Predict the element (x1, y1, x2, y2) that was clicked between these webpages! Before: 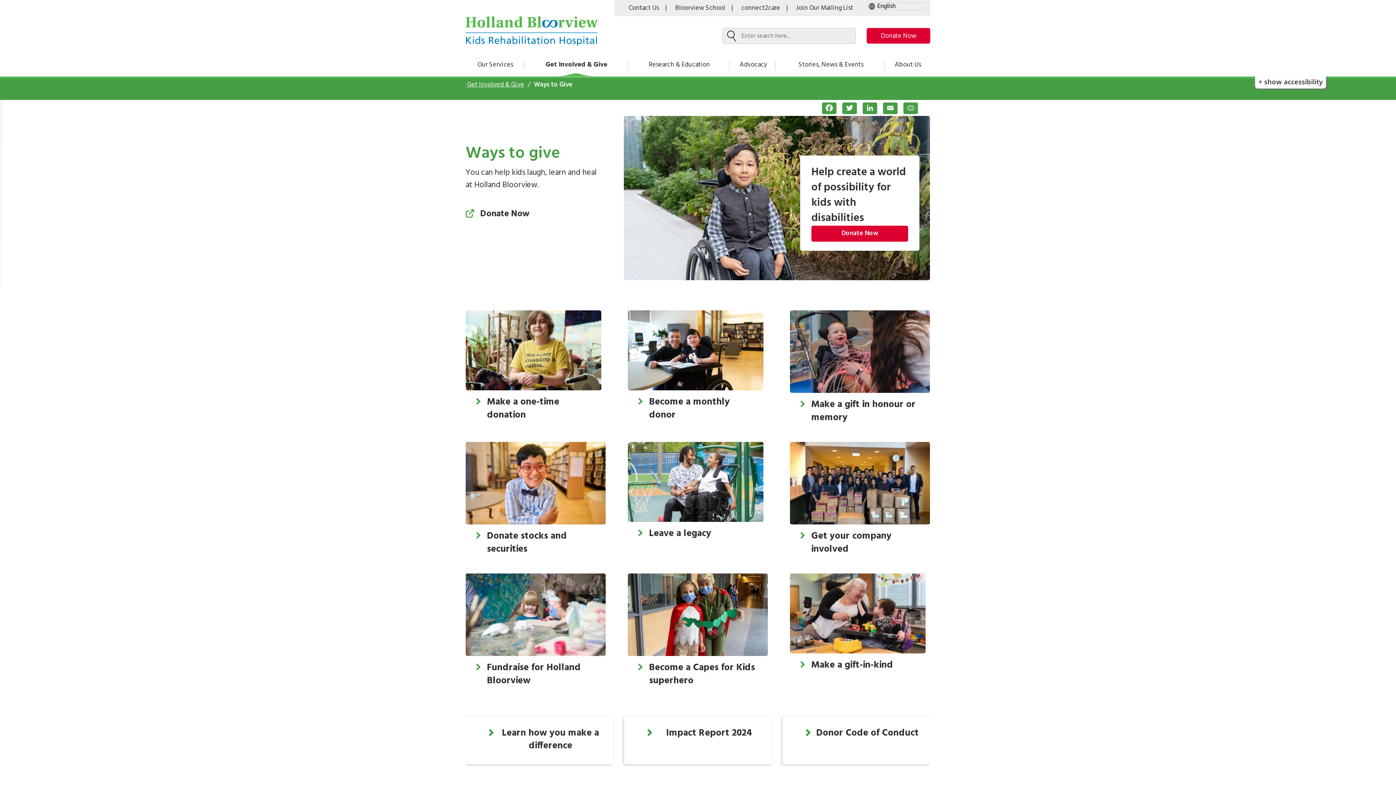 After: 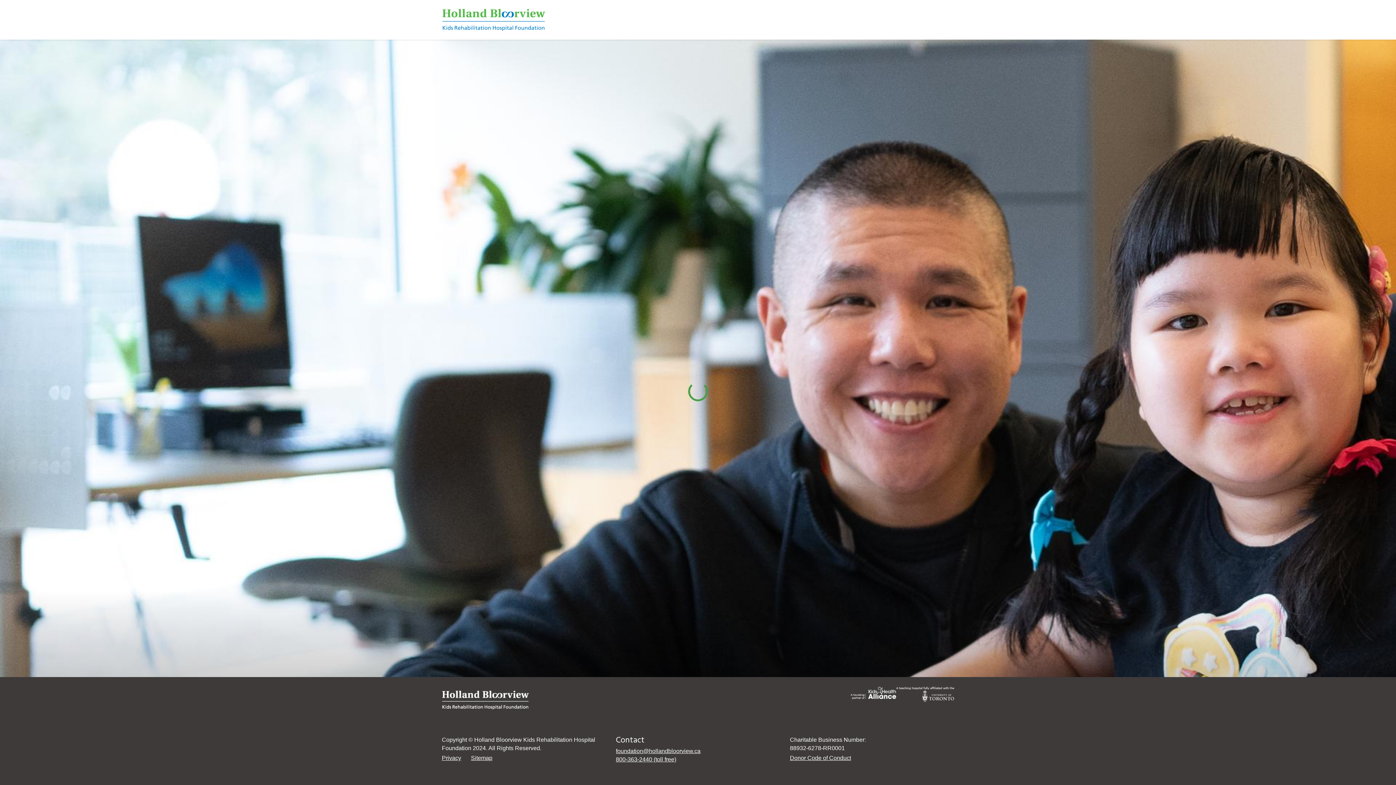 Action: label: Become a monthly donor bbox: (628, 310, 768, 442)